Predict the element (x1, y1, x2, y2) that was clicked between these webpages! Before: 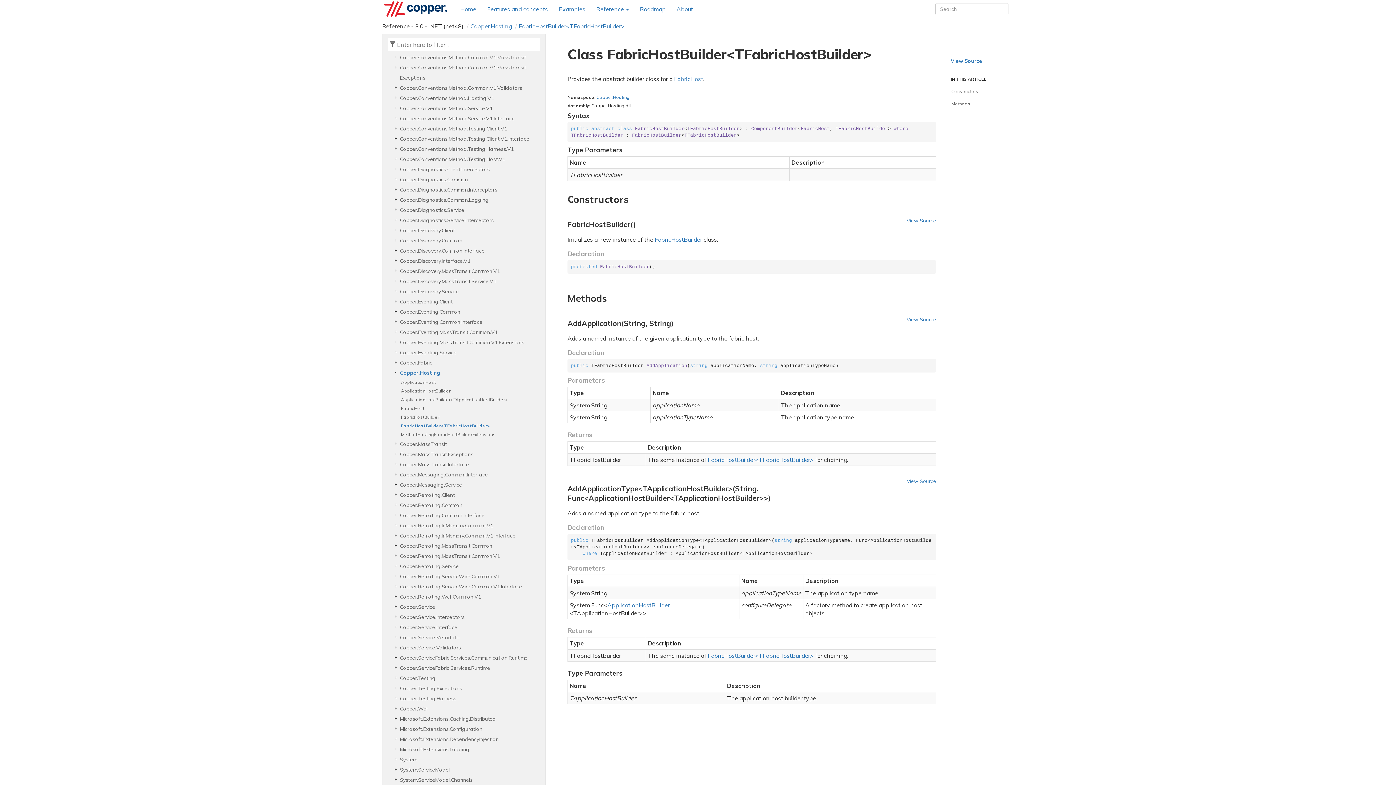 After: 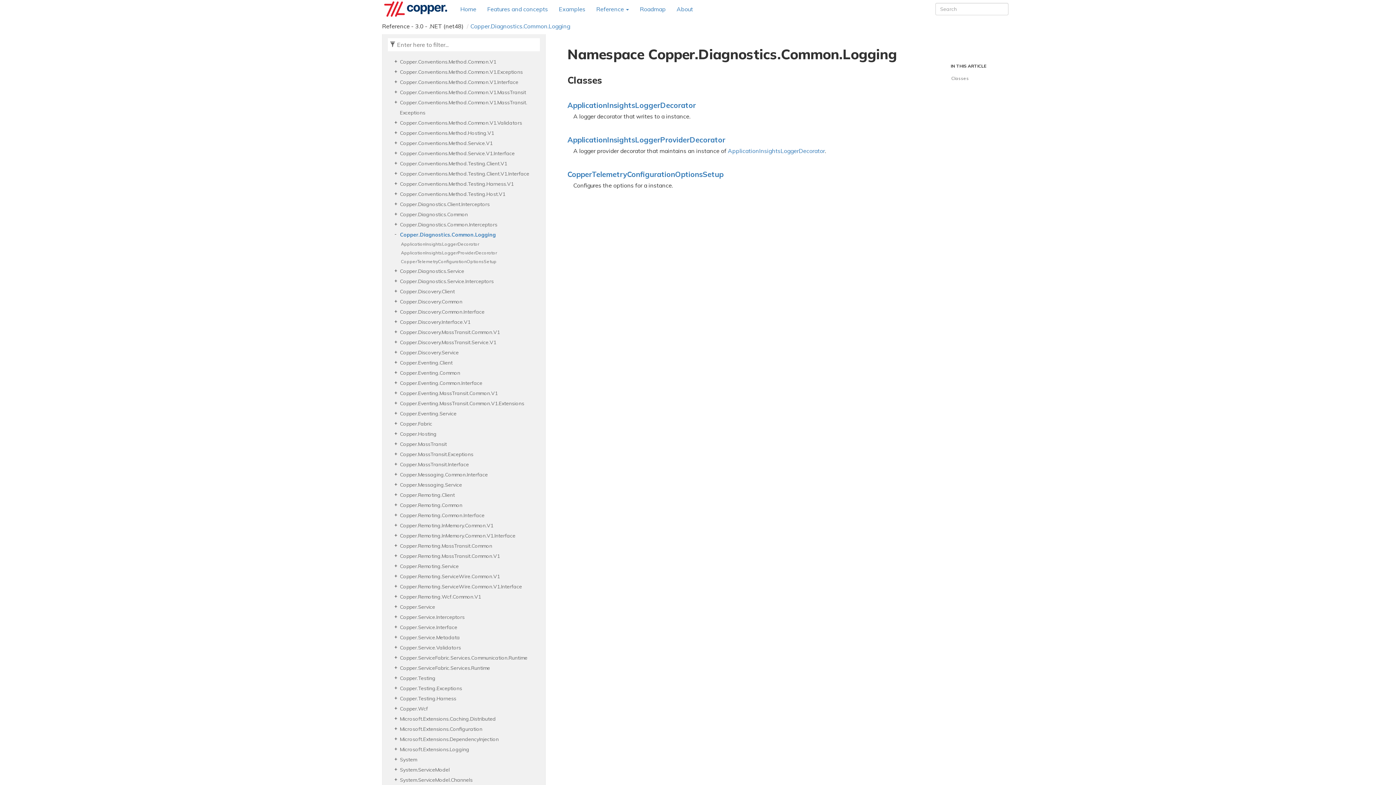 Action: bbox: (400, 194, 536, 205) label: Copper.Diagnostics.Common.Logging